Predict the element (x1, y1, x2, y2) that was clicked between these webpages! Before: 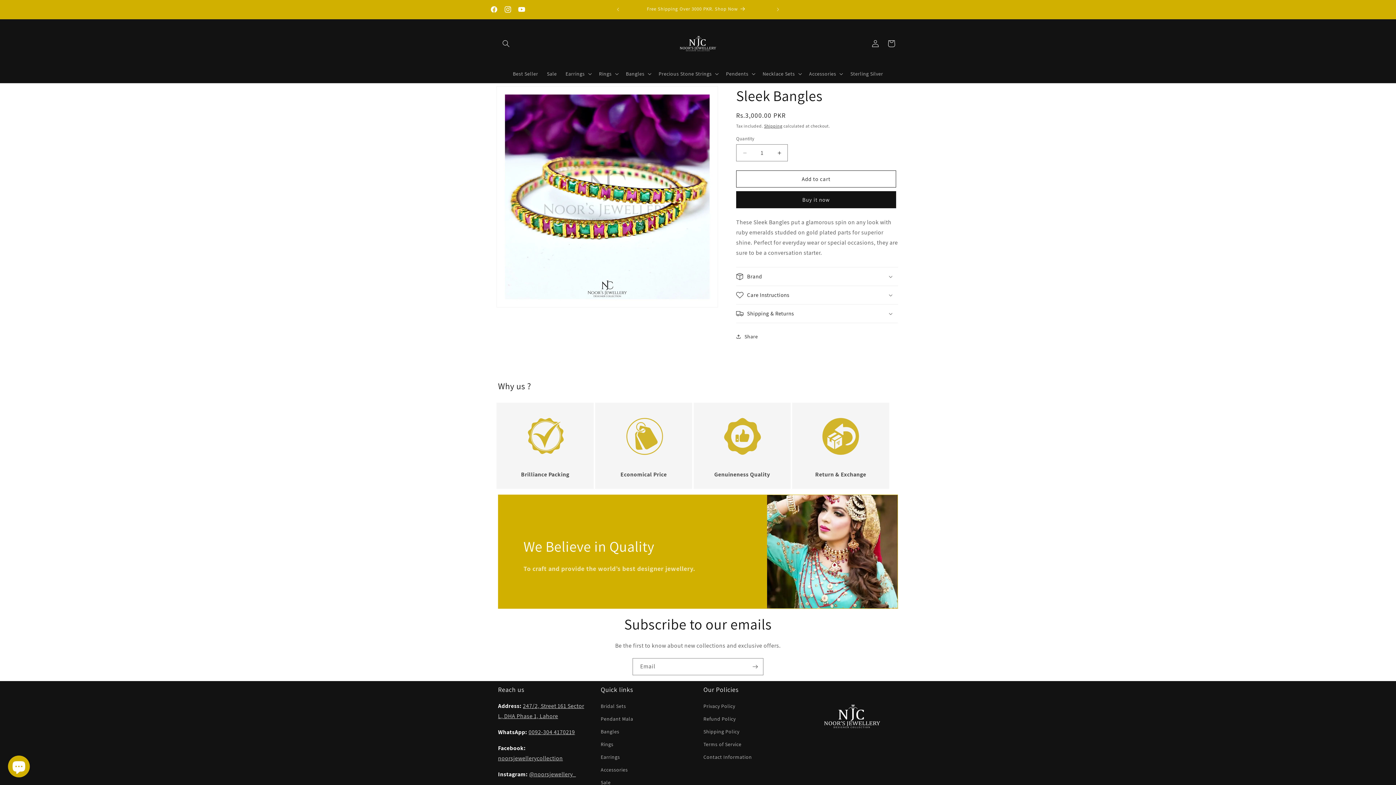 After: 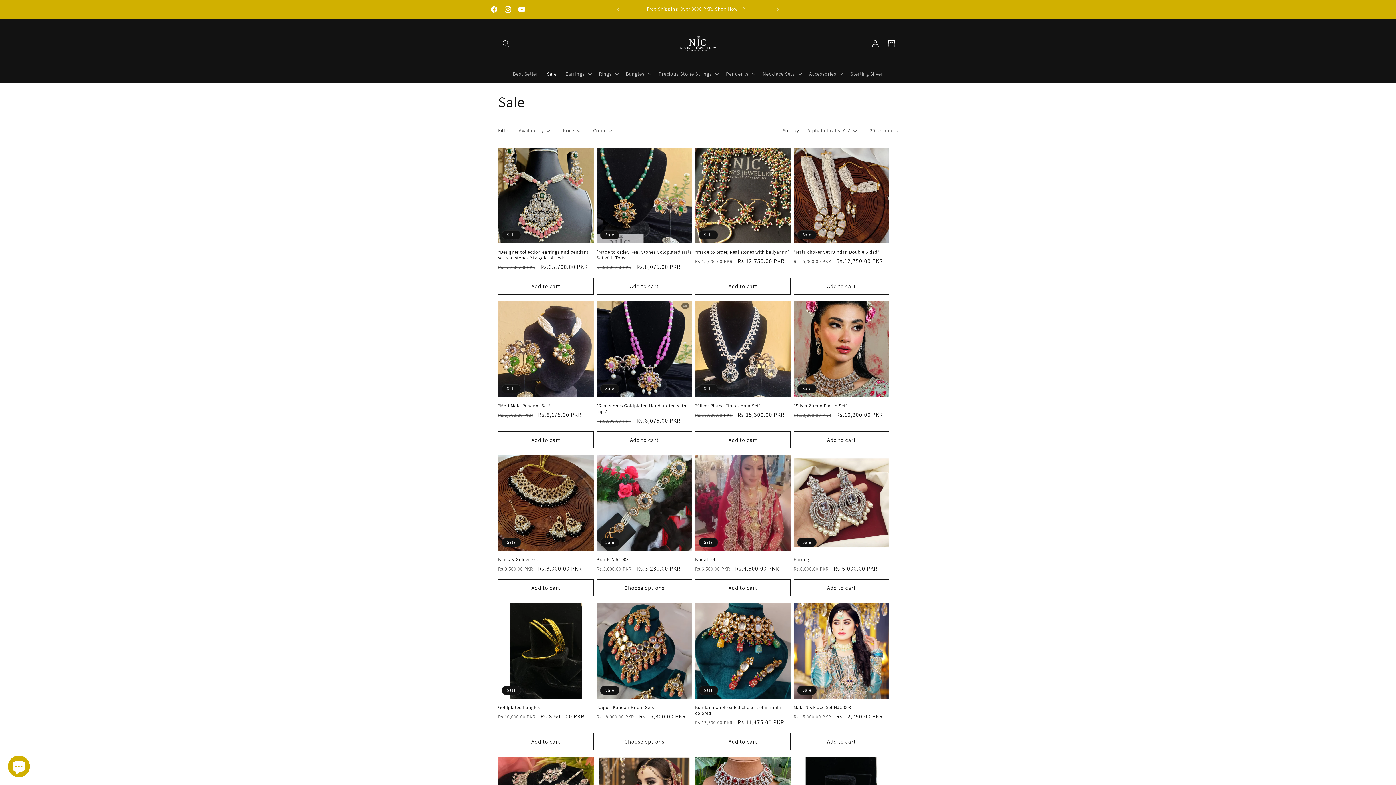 Action: bbox: (542, 66, 561, 81) label: Sale